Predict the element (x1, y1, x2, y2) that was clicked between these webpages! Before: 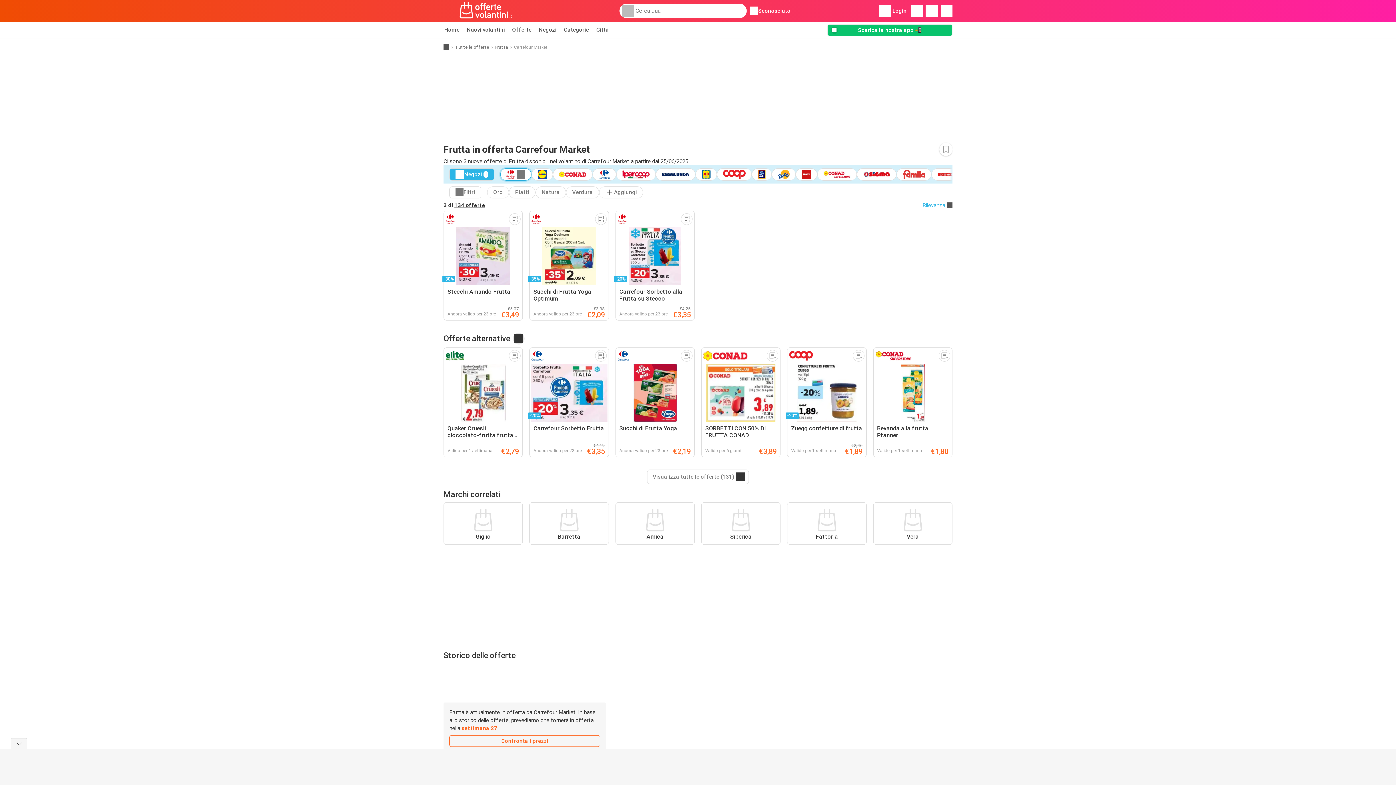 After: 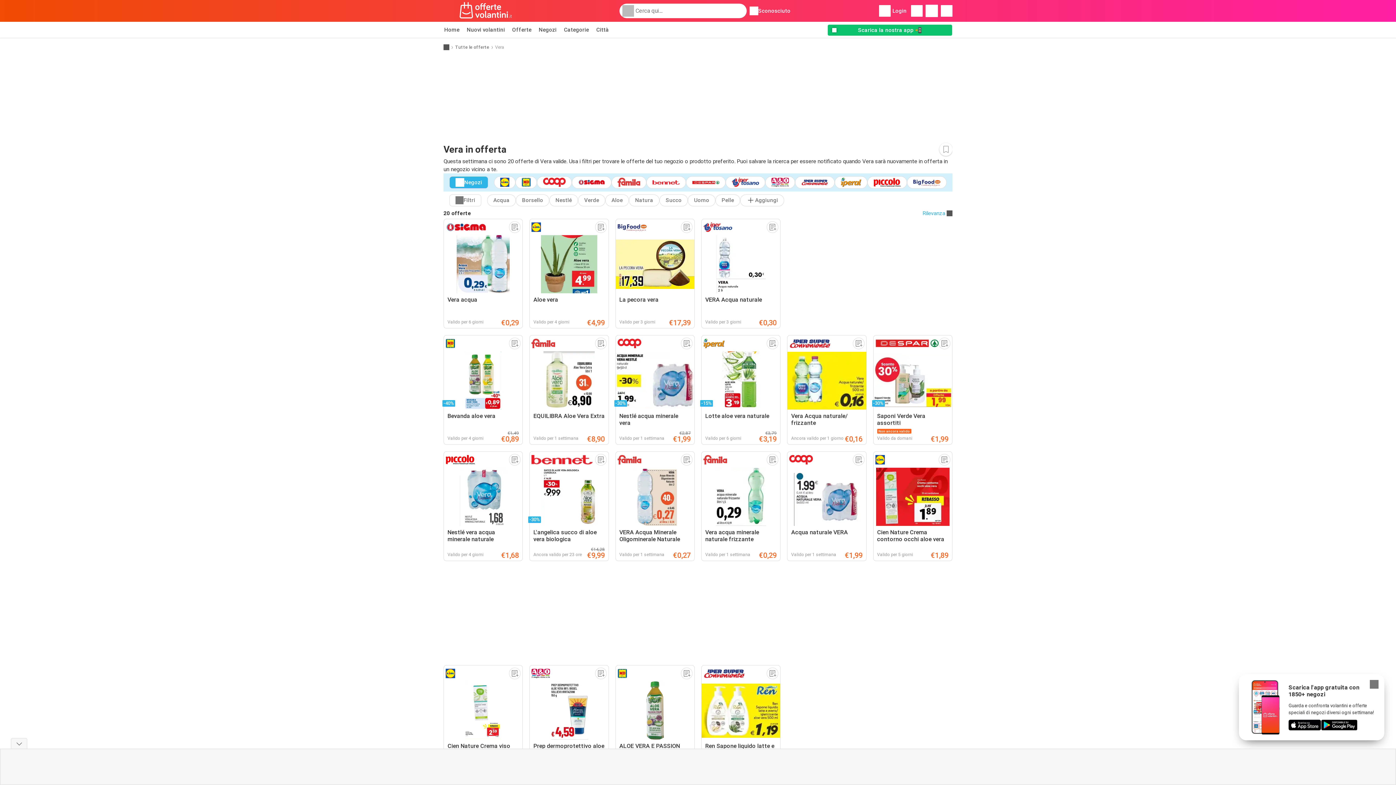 Action: bbox: (873, 502, 952, 545) label: Vera